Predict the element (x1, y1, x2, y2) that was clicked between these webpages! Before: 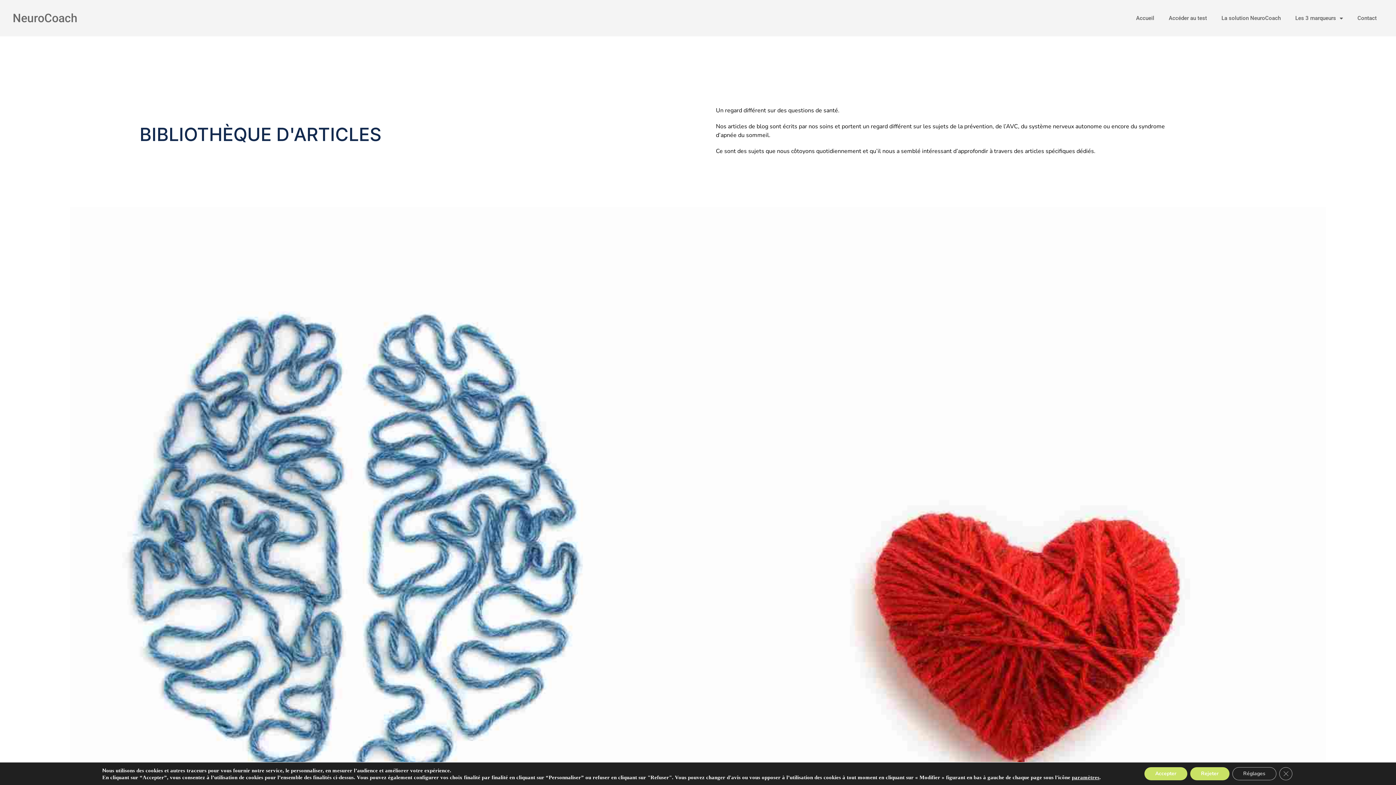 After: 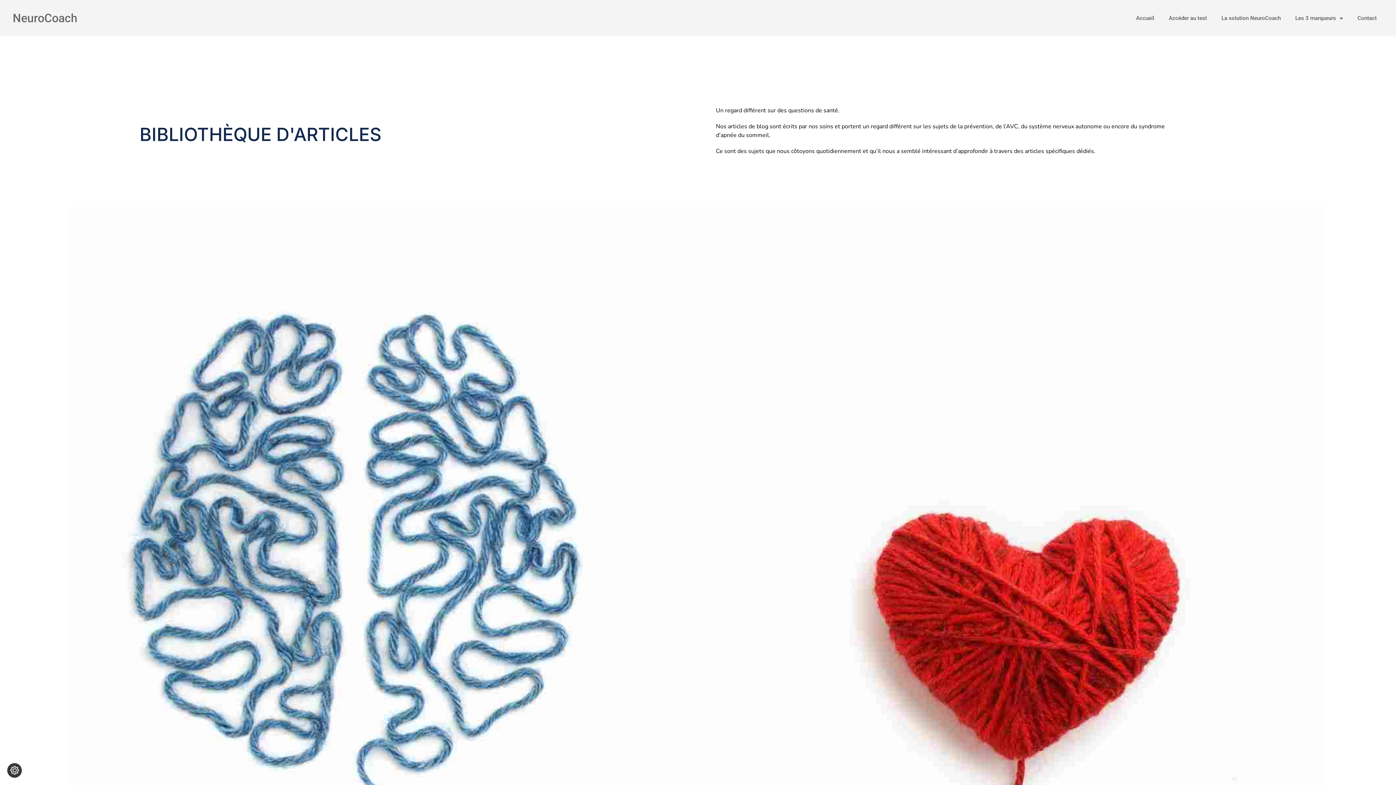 Action: label: Accepter bbox: (1144, 767, 1187, 780)